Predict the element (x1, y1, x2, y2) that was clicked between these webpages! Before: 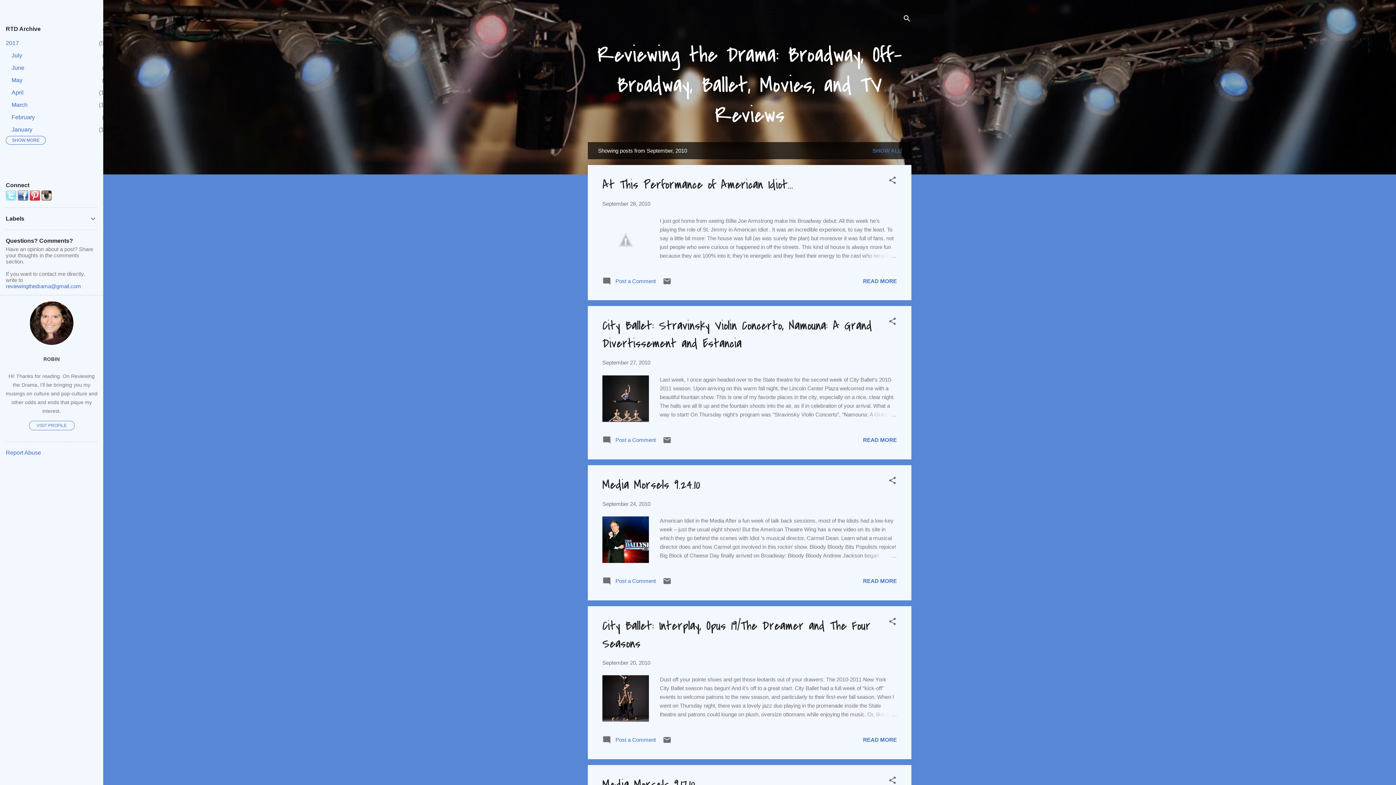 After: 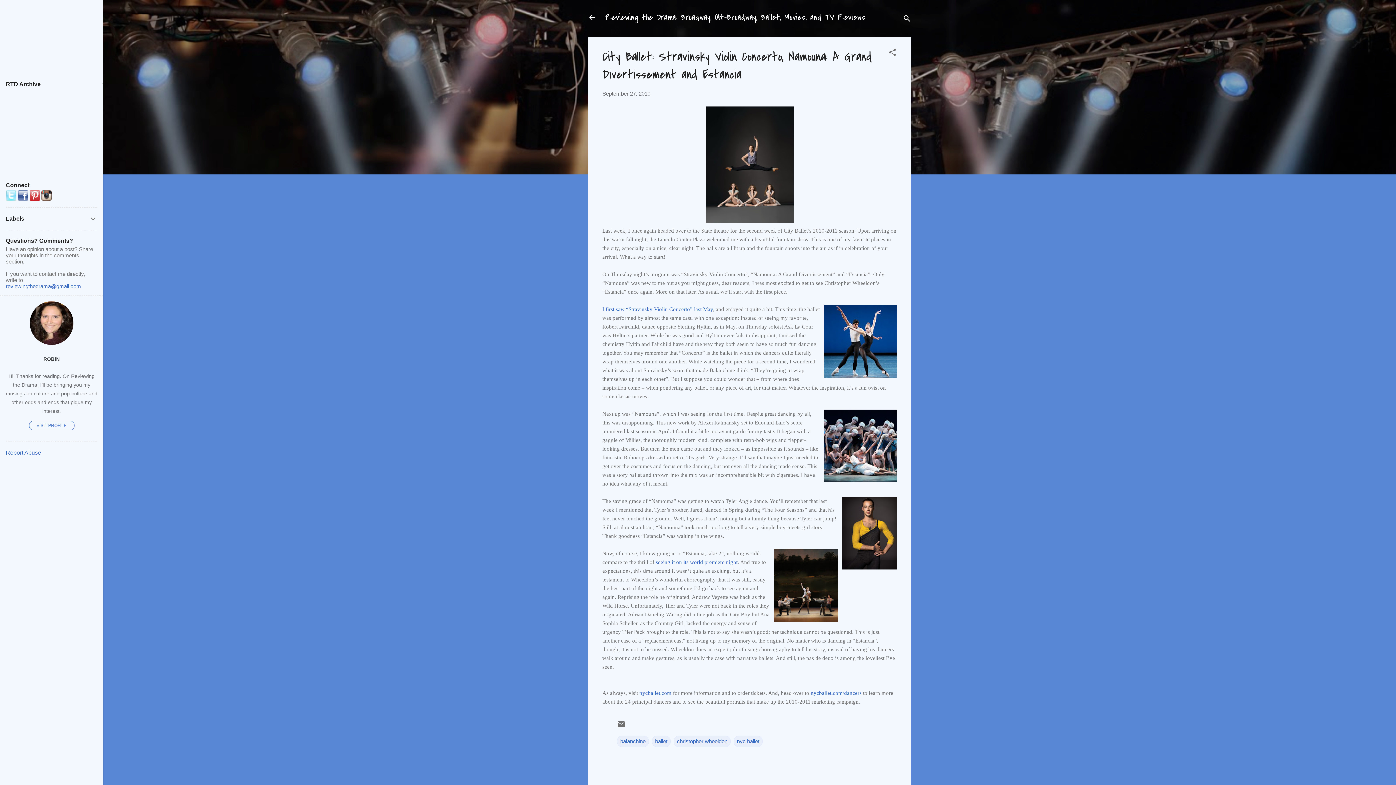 Action: label: READ MORE bbox: (863, 437, 897, 443)